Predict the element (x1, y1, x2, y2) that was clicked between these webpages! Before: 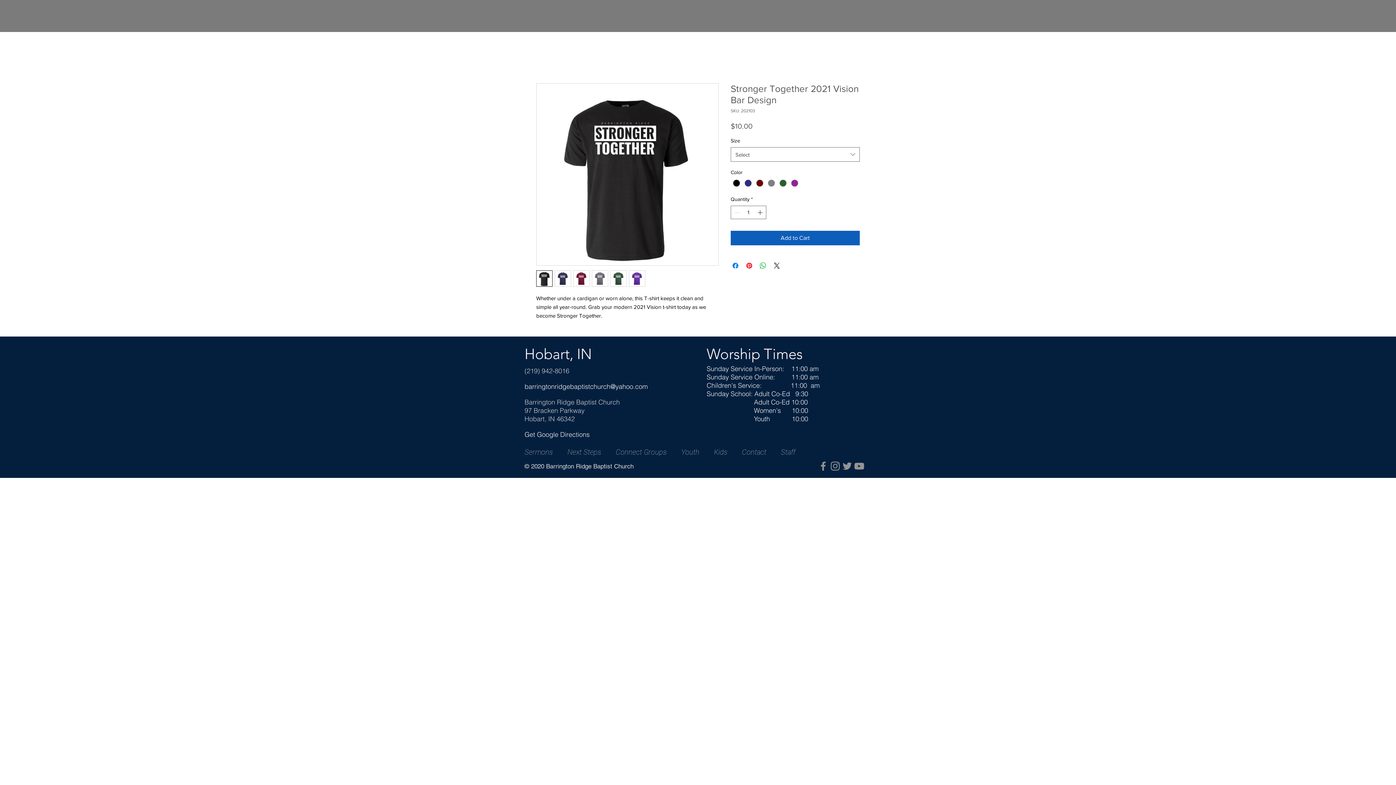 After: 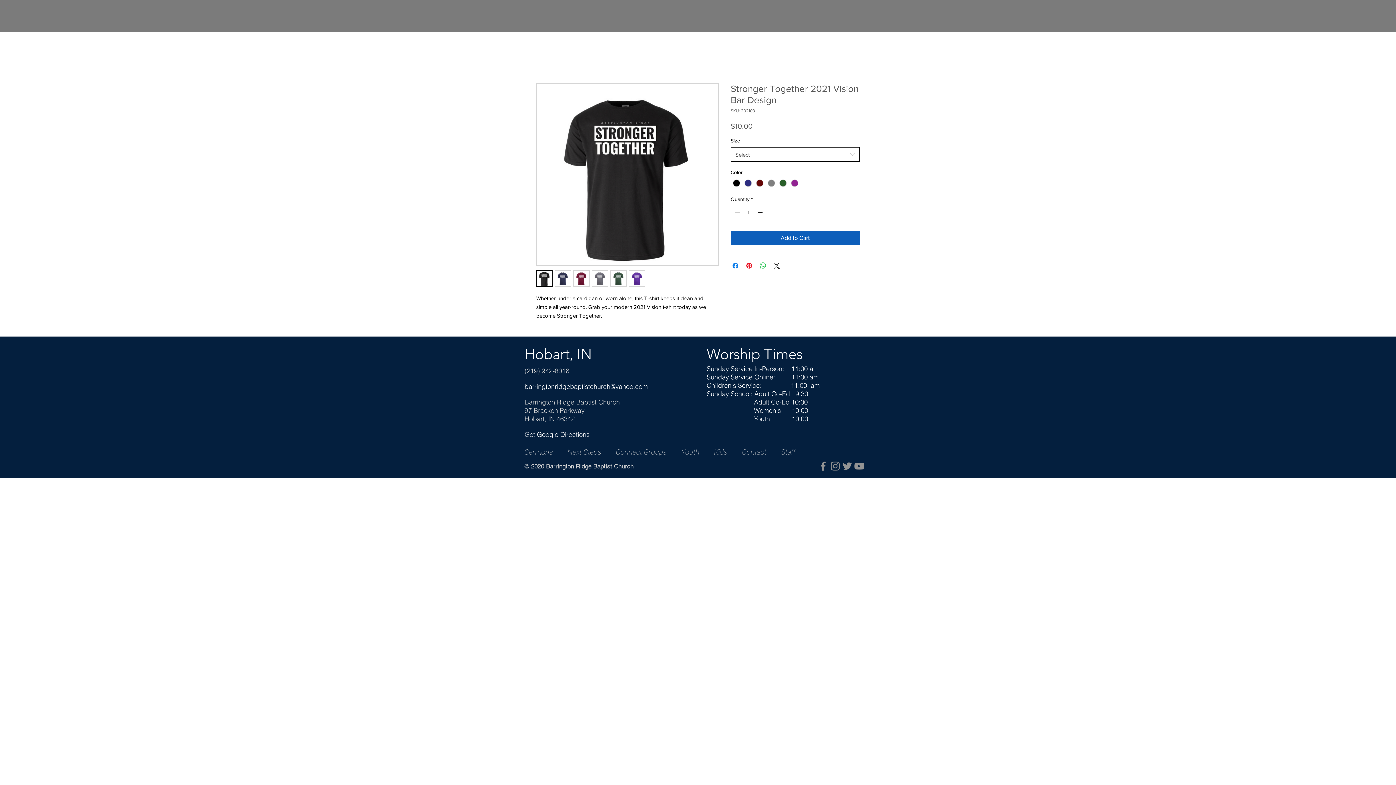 Action: bbox: (730, 147, 860, 161) label: Select